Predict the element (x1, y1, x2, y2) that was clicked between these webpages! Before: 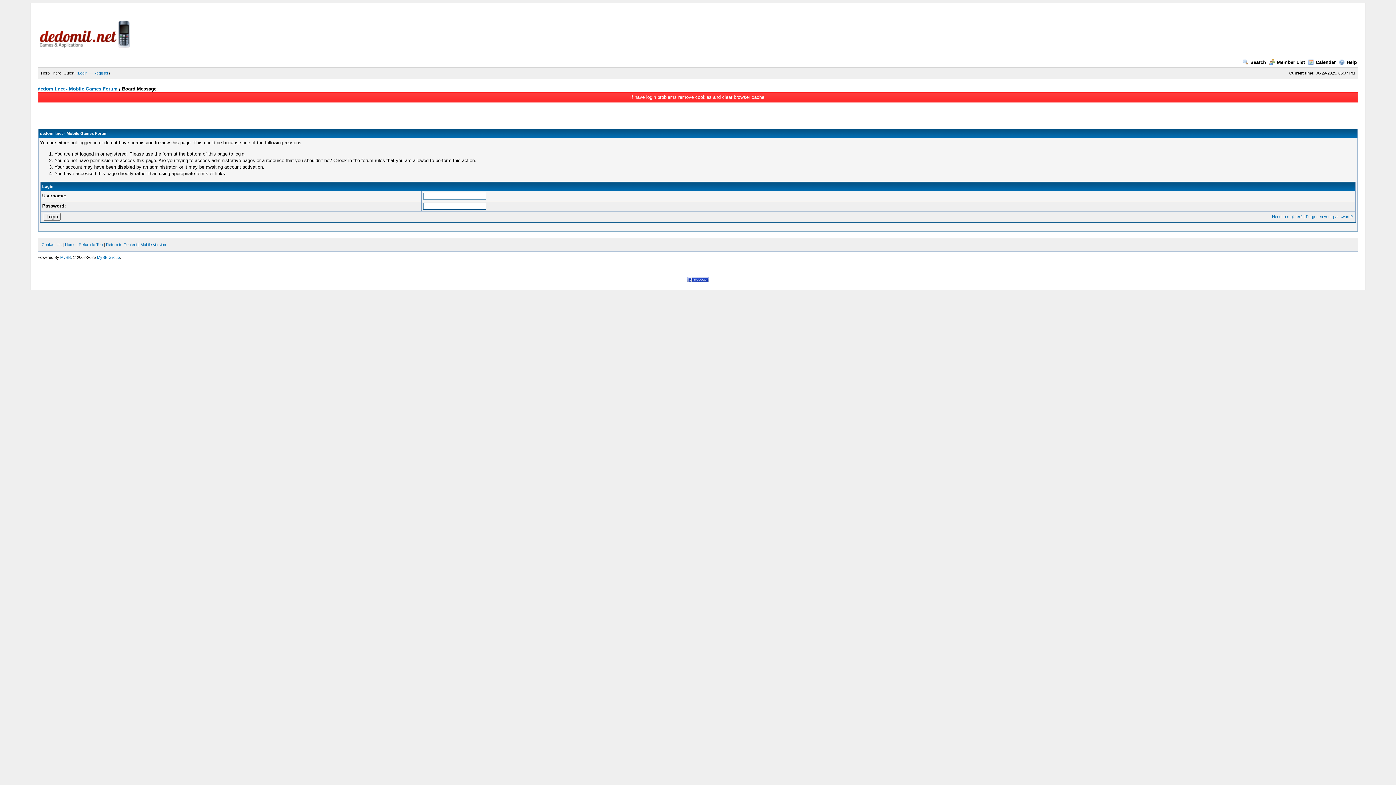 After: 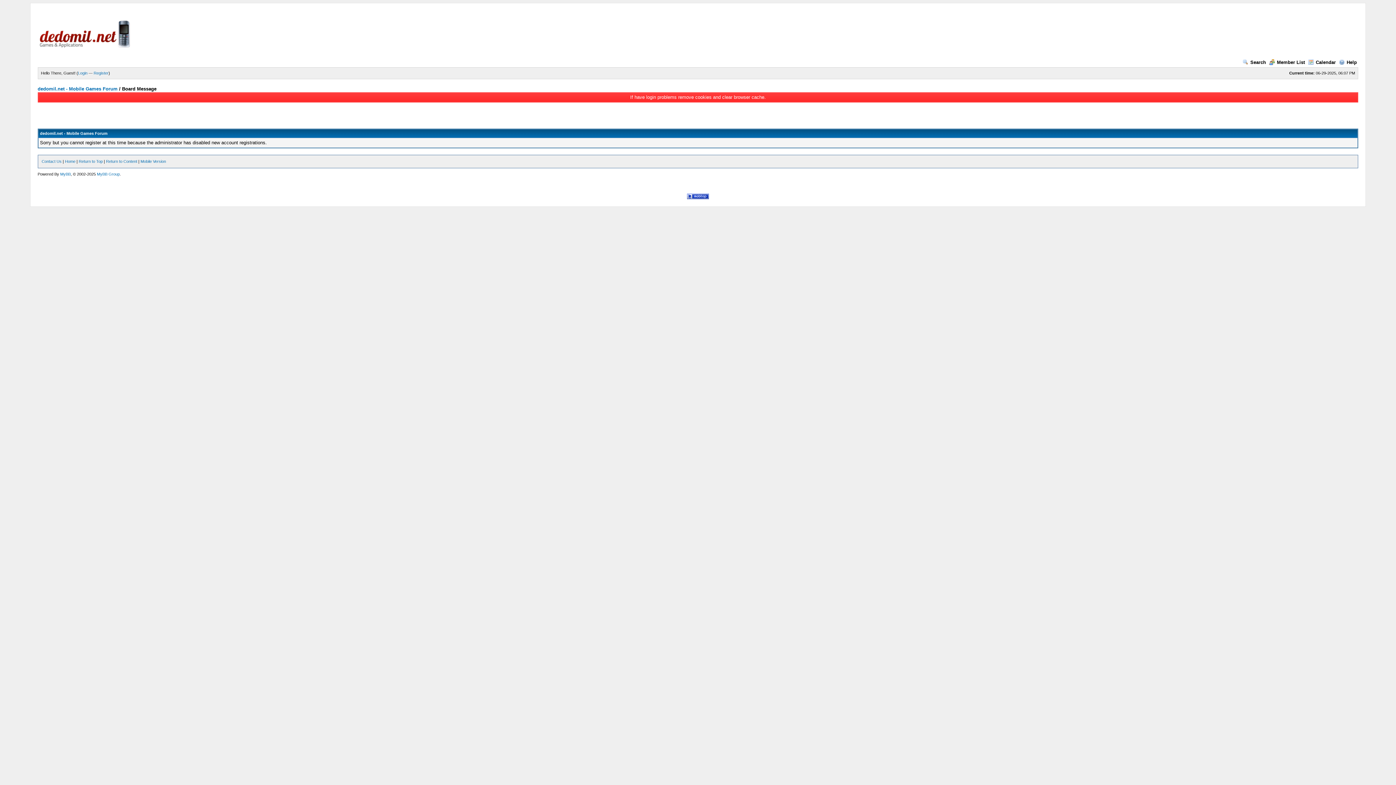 Action: label: Register bbox: (93, 70, 108, 75)